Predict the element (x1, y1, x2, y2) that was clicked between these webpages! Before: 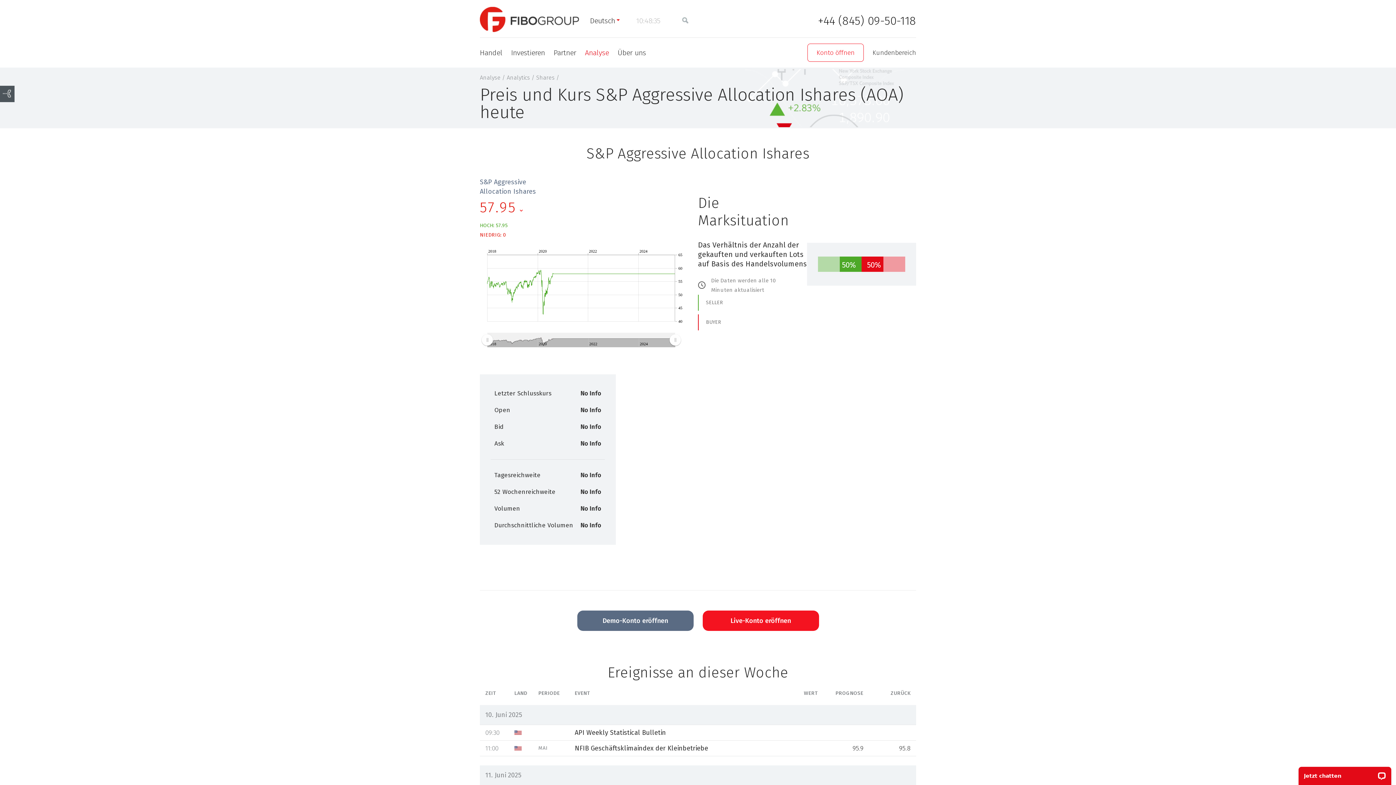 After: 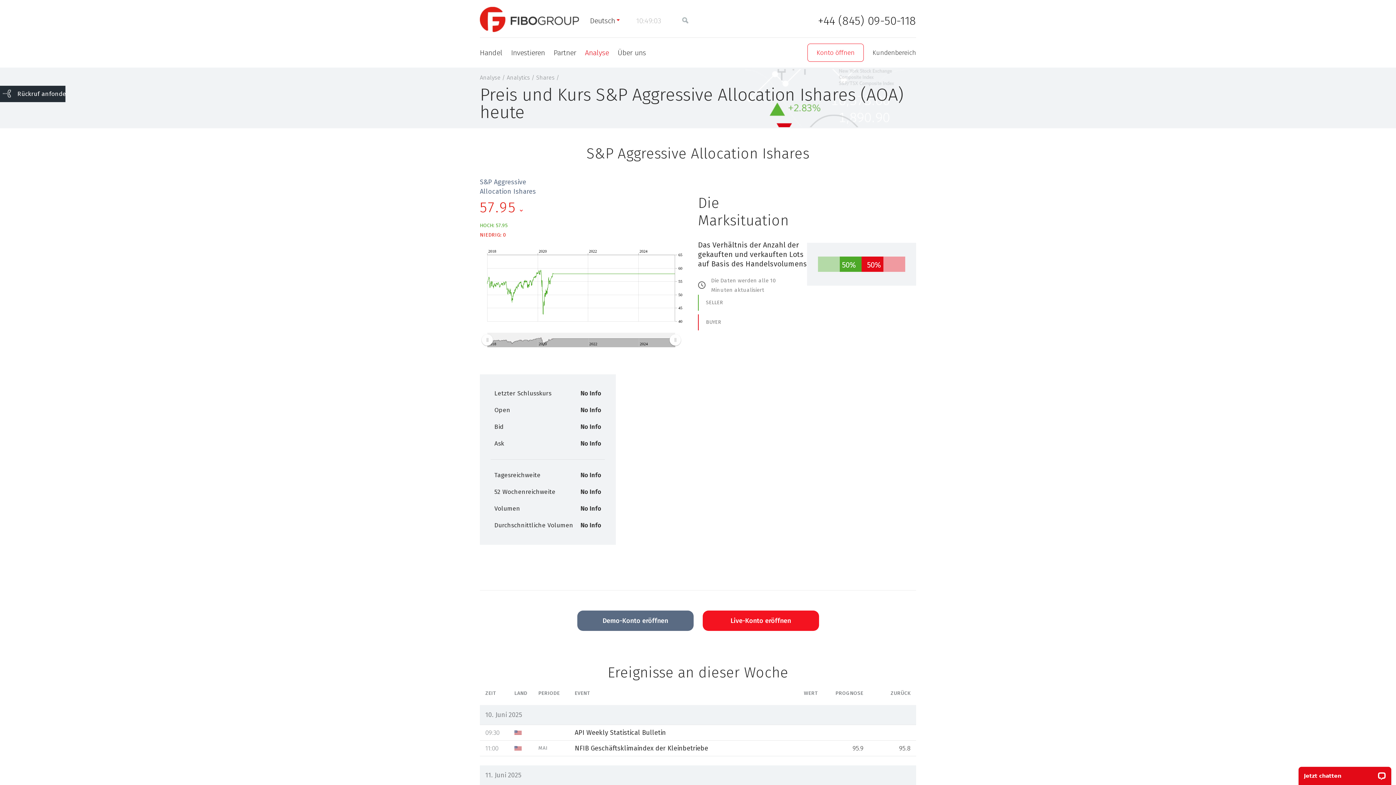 Action: bbox: (0, 85, 14, 102)